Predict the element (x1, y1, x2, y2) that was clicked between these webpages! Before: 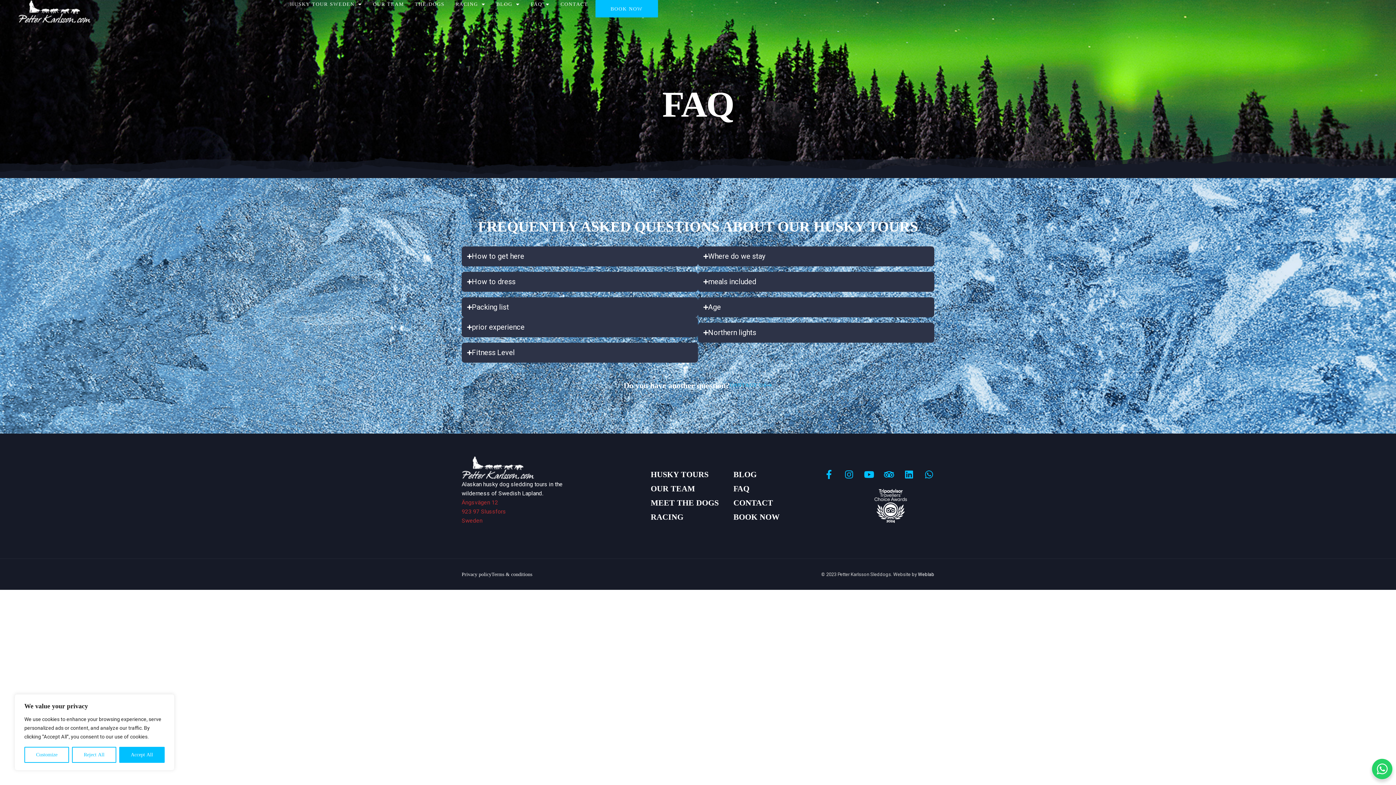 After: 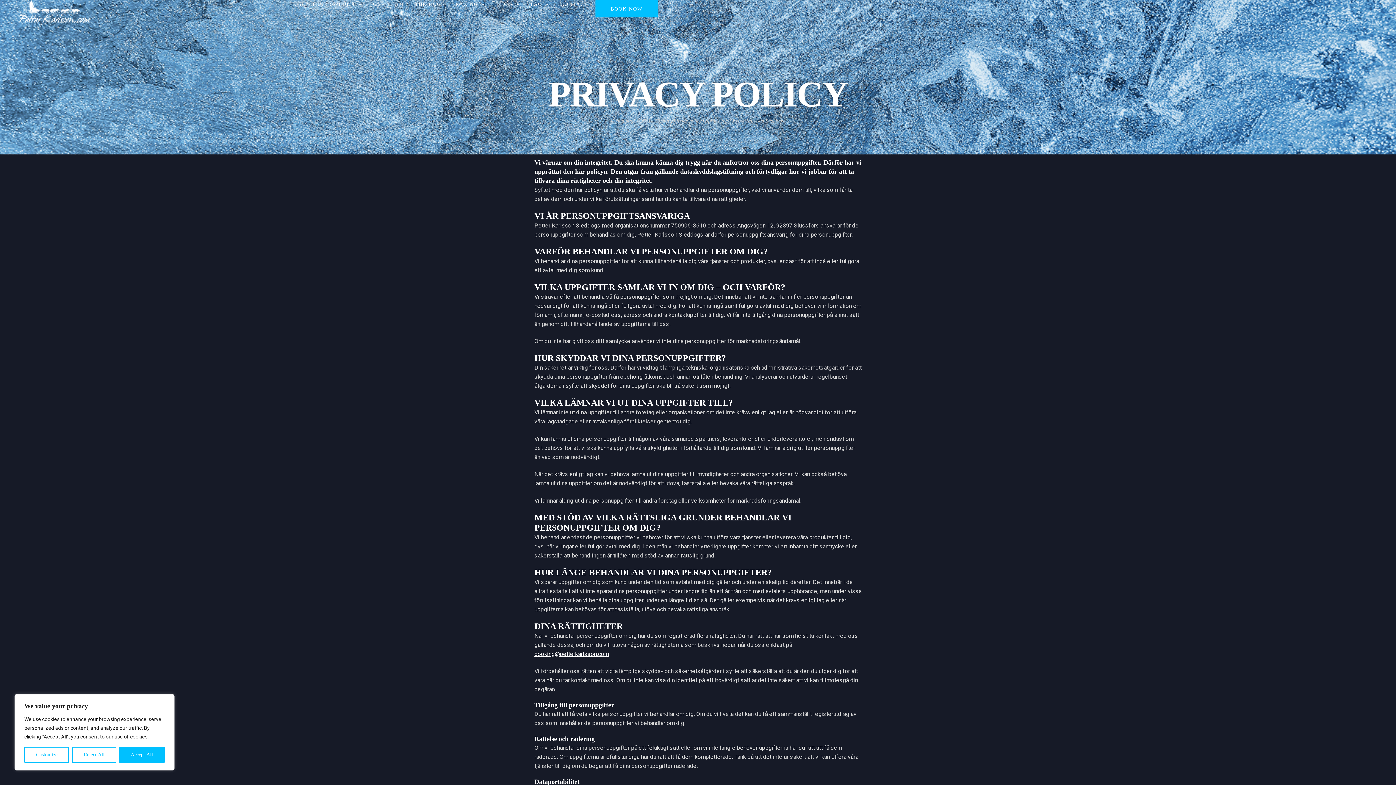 Action: bbox: (461, 570, 491, 579) label: Privacy policy